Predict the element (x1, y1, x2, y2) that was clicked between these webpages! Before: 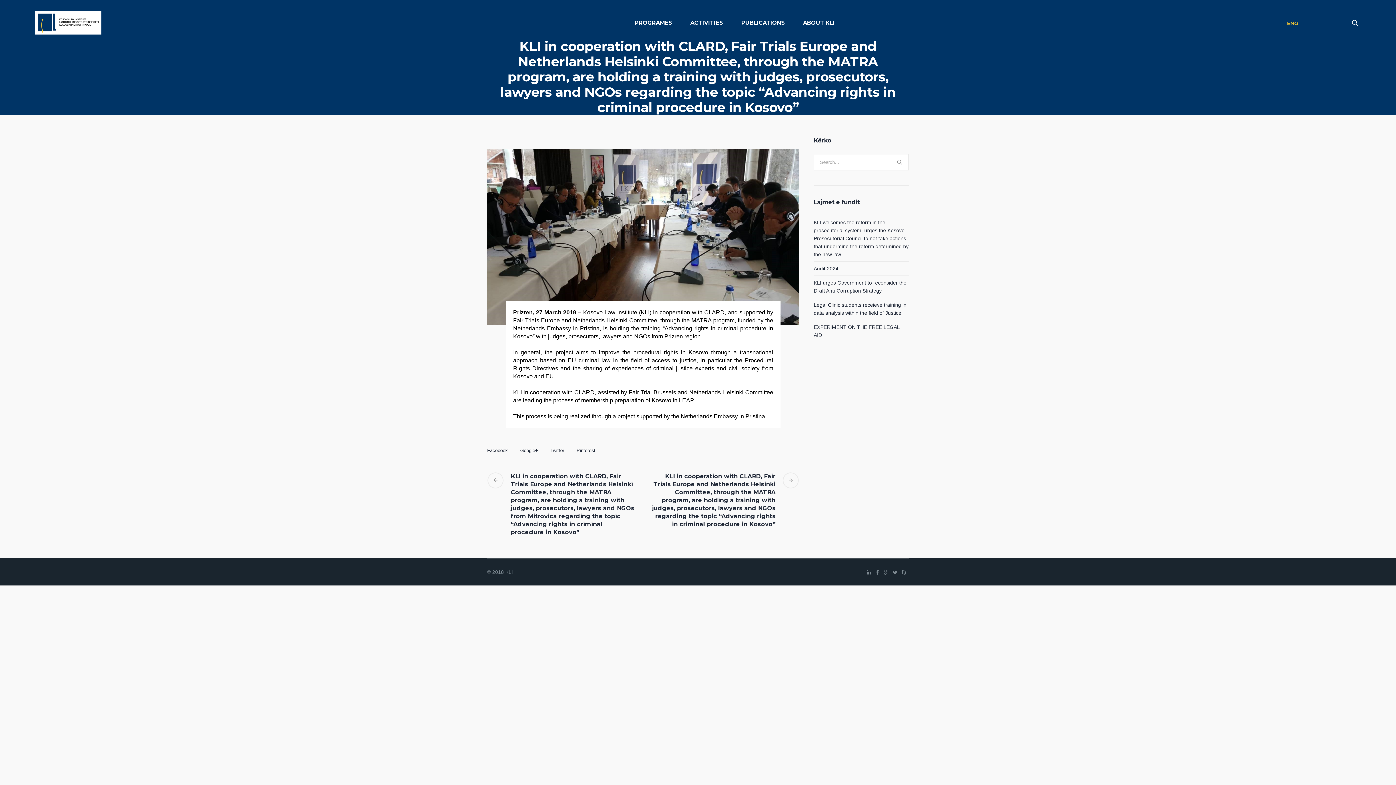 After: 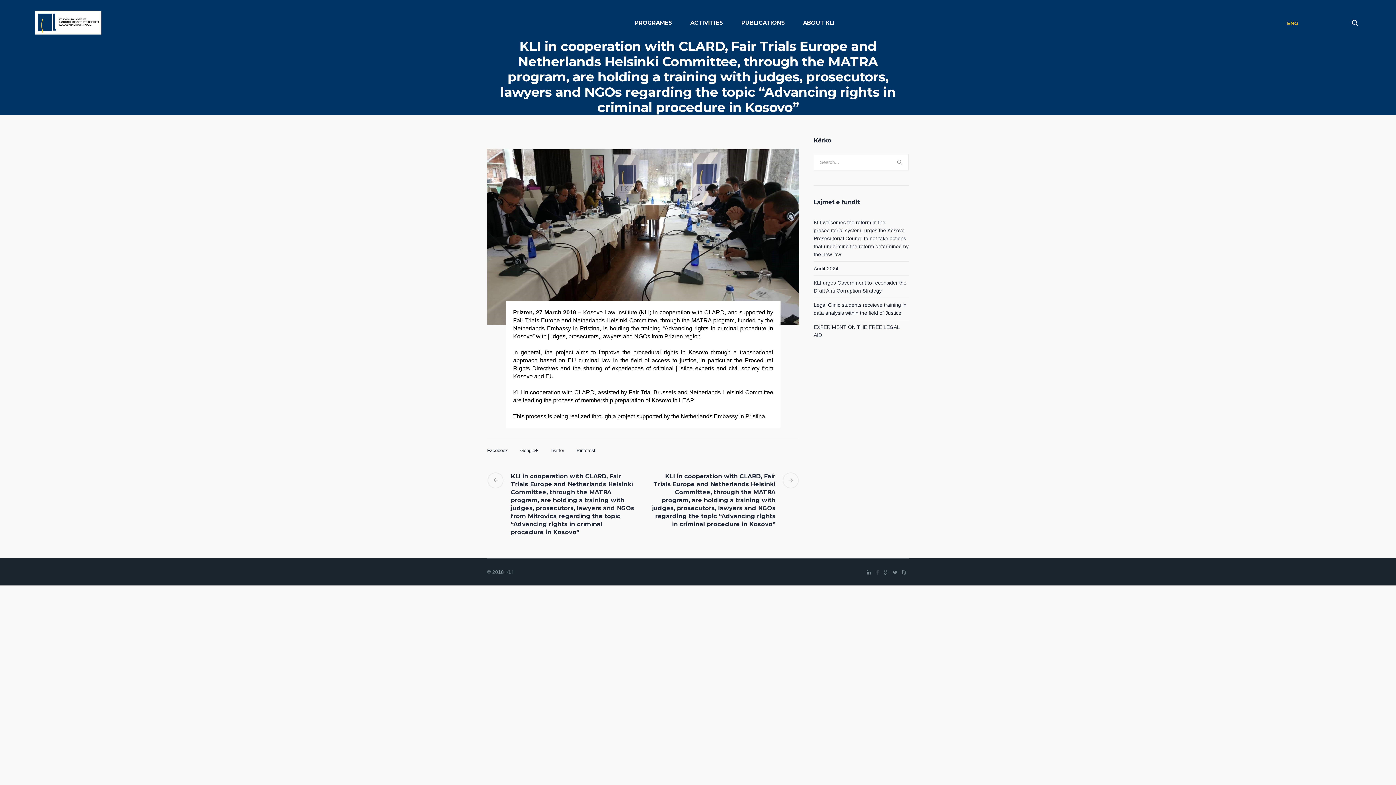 Action: bbox: (874, 569, 881, 576)